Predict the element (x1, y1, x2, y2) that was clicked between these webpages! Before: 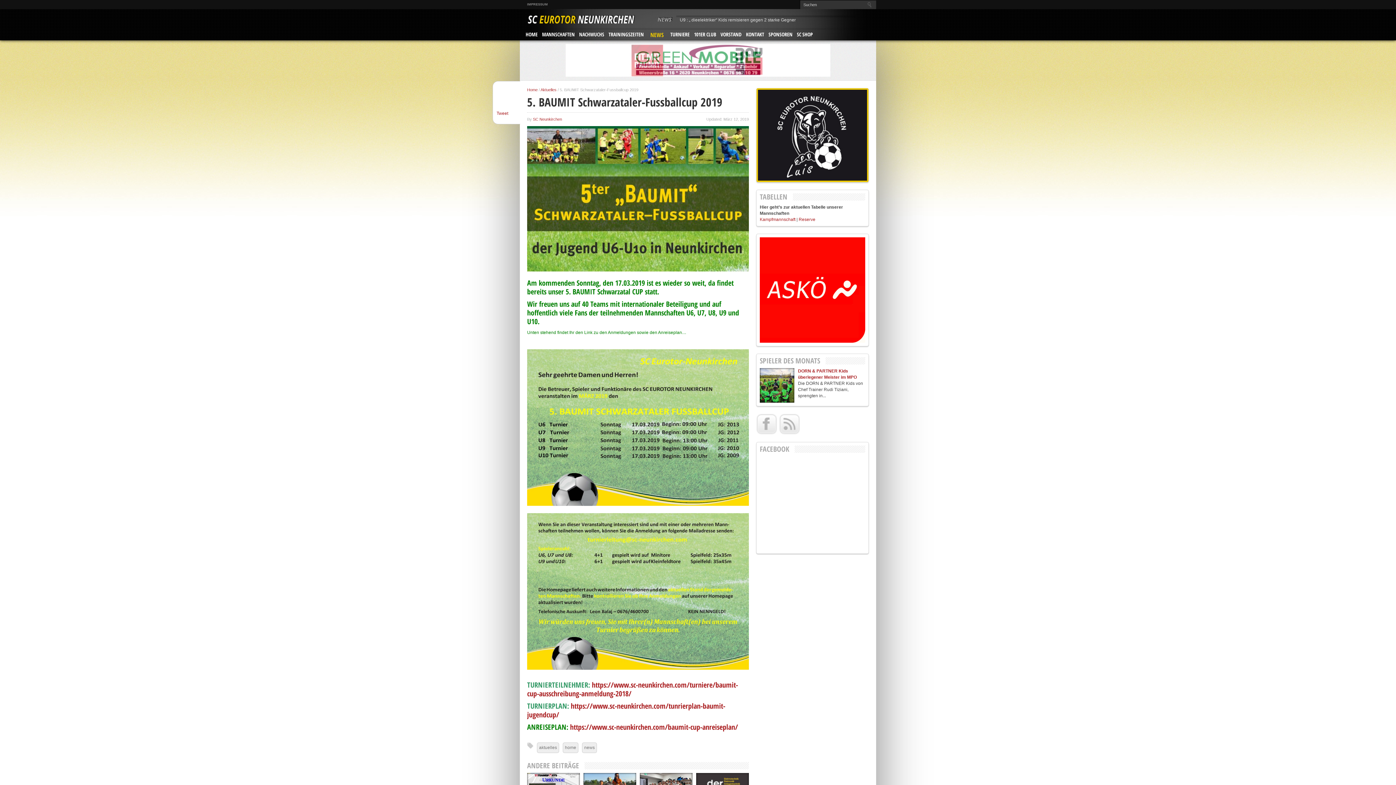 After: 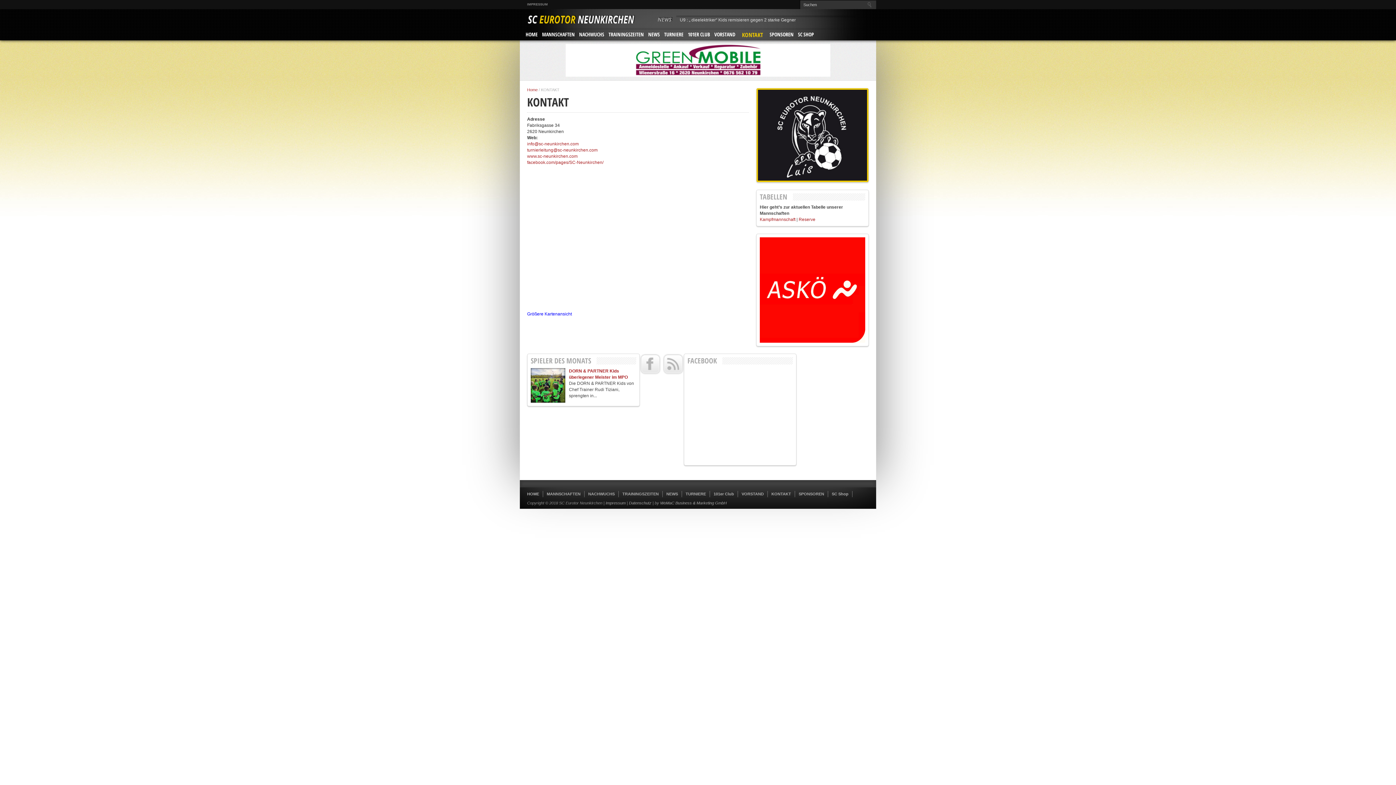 Action: label: KONTAKT bbox: (744, 29, 766, 39)